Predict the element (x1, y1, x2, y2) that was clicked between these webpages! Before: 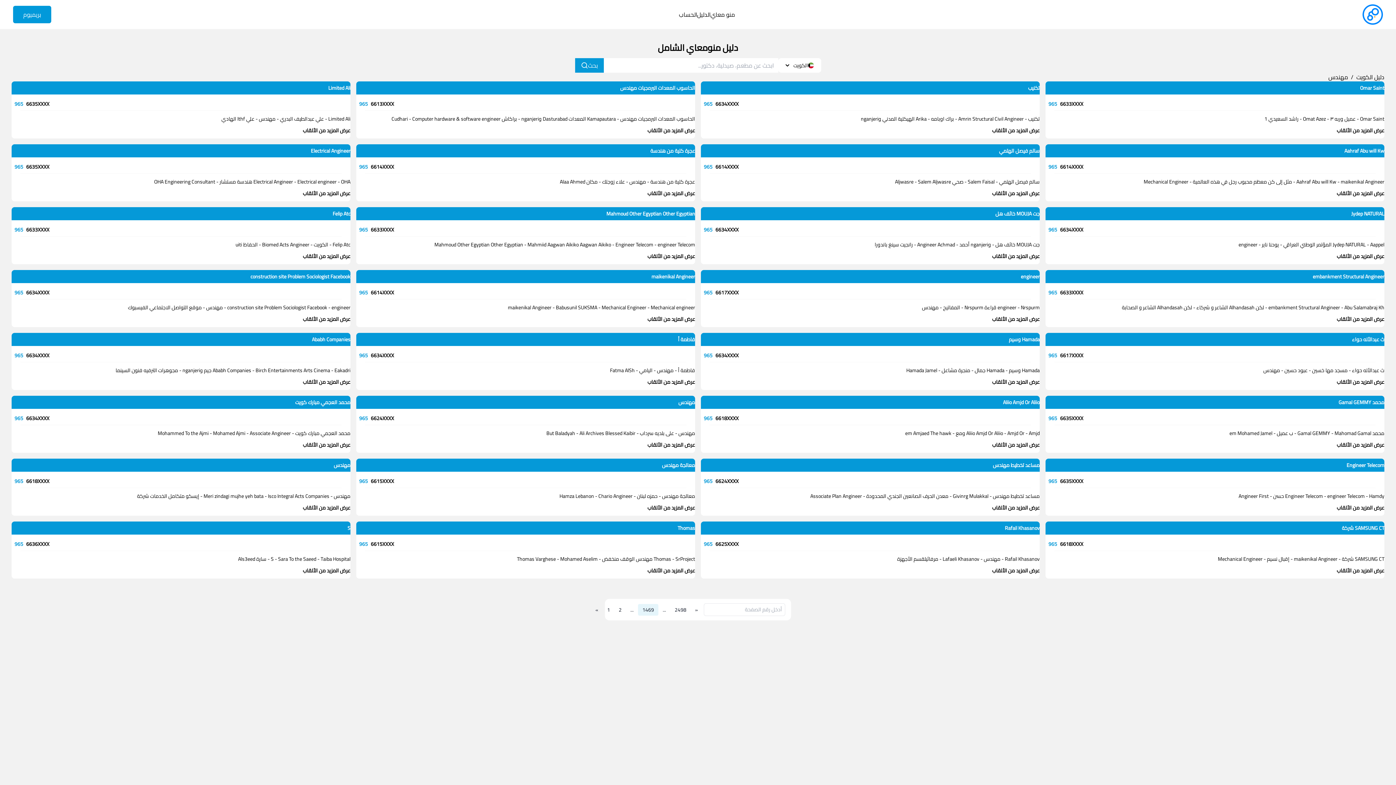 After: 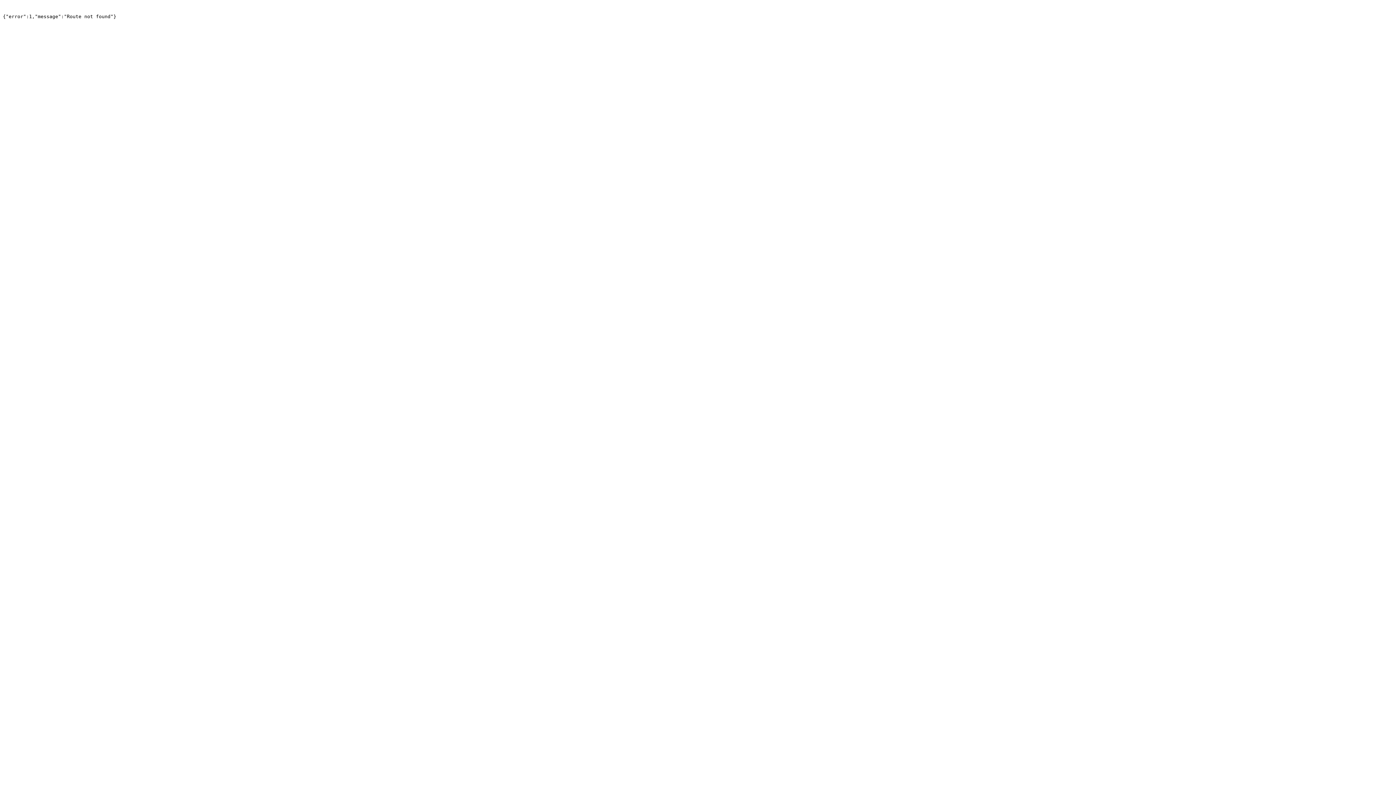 Action: bbox: (670, 604, 690, 615) label: 2498